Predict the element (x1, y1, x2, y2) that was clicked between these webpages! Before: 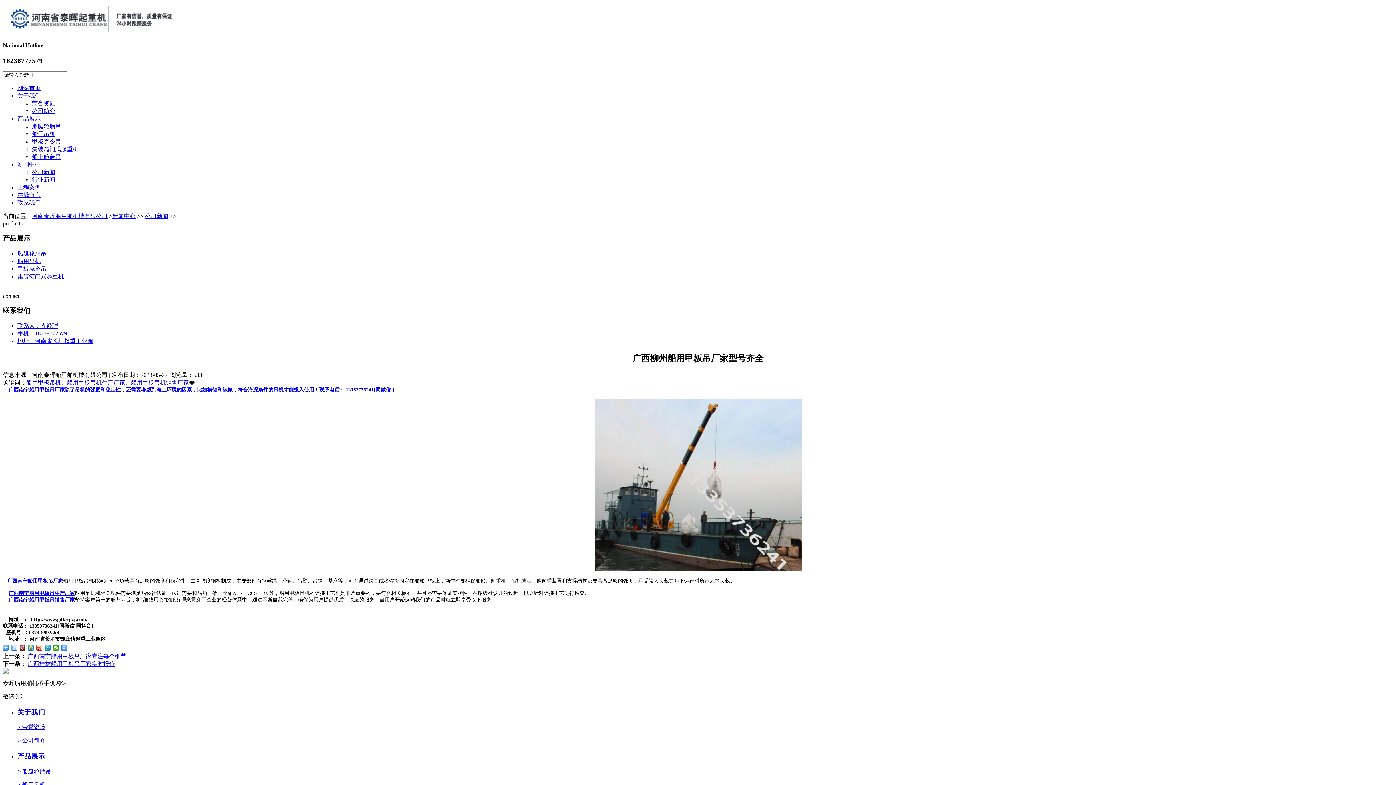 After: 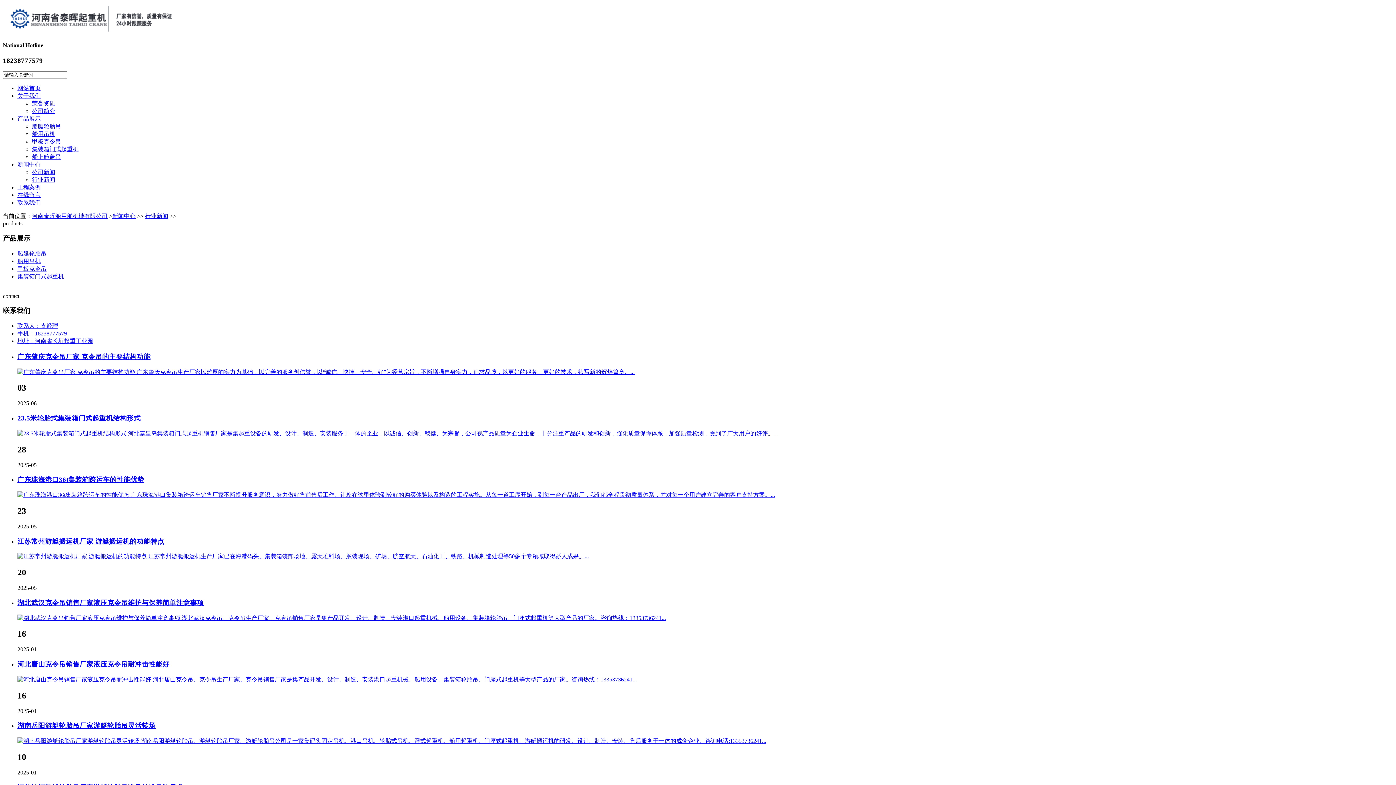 Action: bbox: (32, 176, 55, 183) label: 行业新闻